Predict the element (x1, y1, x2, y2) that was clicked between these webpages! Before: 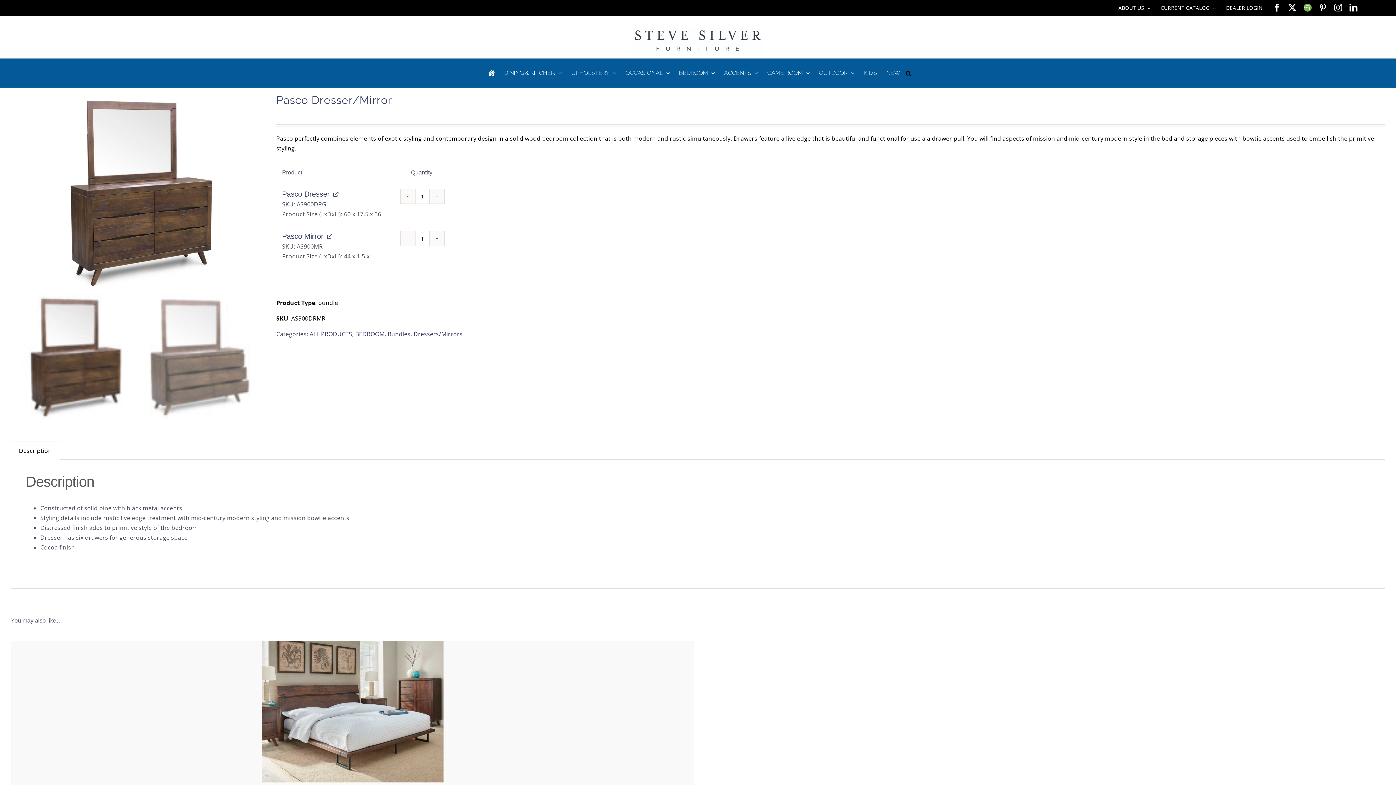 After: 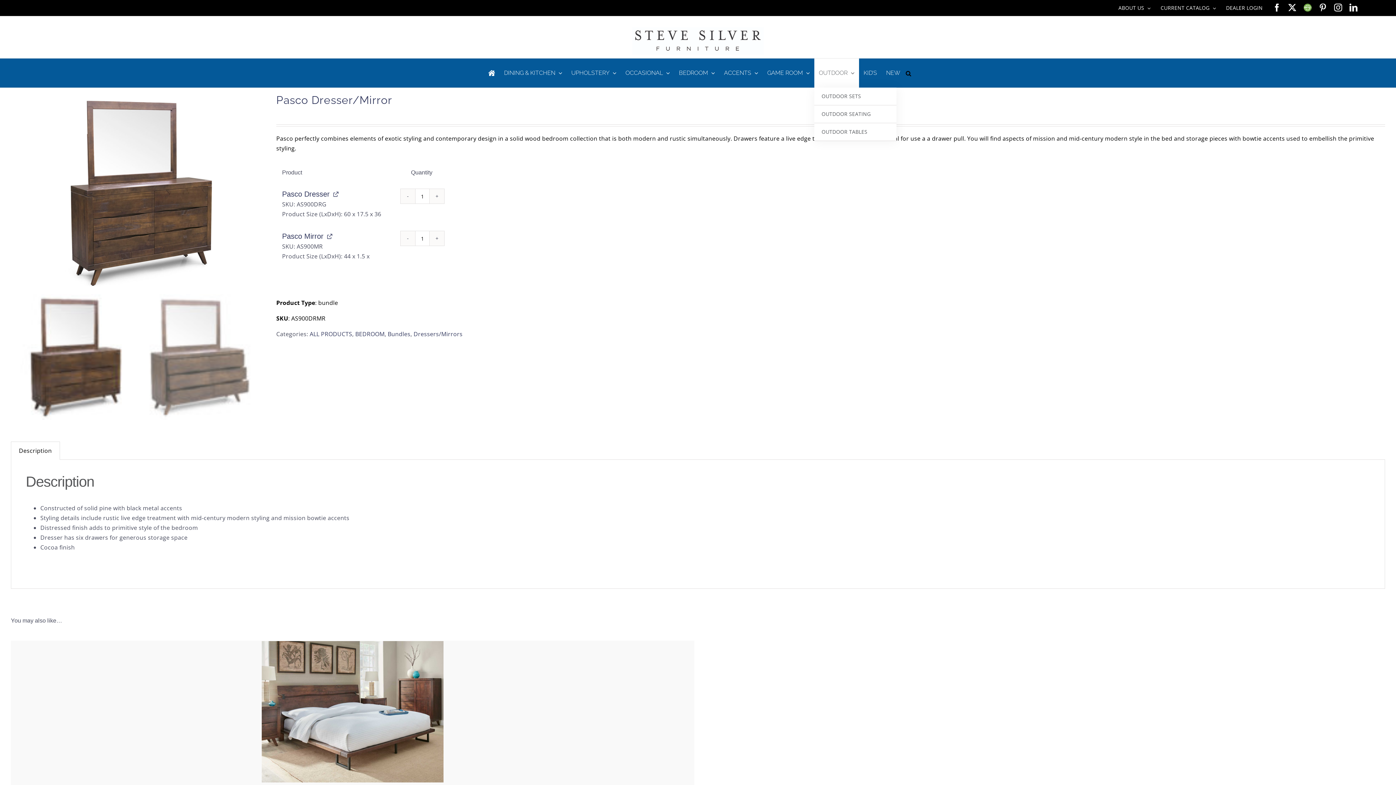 Action: label: OUTDOOR bbox: (814, 58, 859, 87)